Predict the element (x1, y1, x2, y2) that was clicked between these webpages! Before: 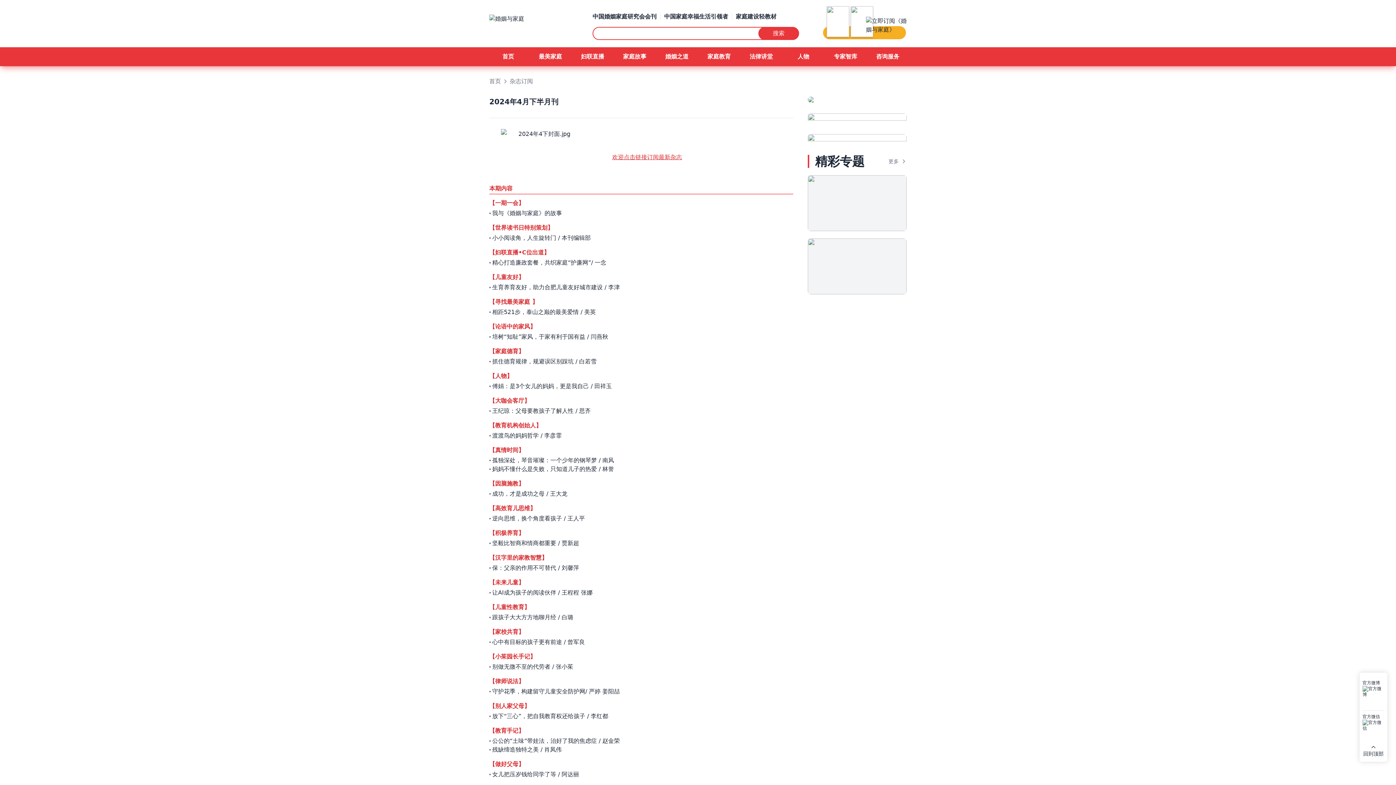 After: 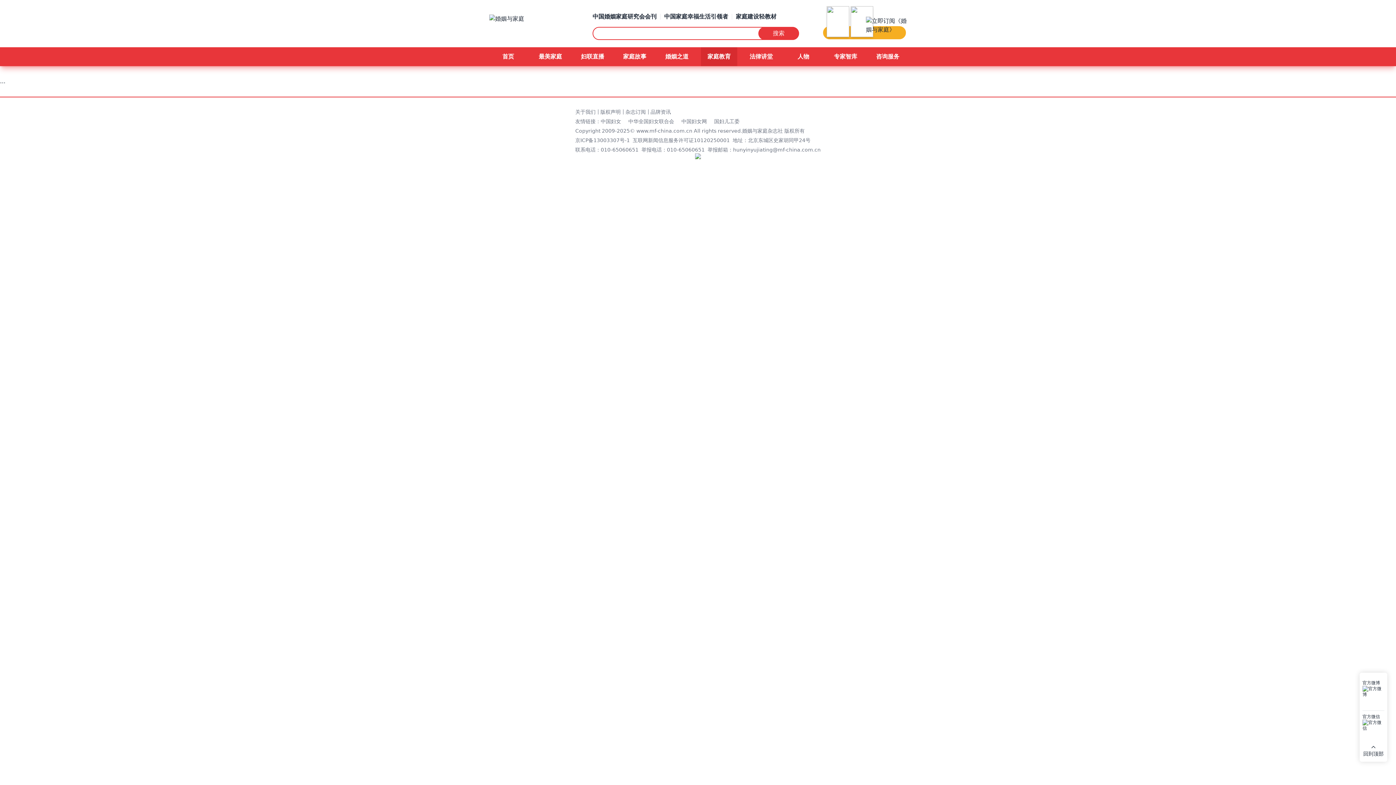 Action: bbox: (701, 47, 737, 66) label: 家庭教育